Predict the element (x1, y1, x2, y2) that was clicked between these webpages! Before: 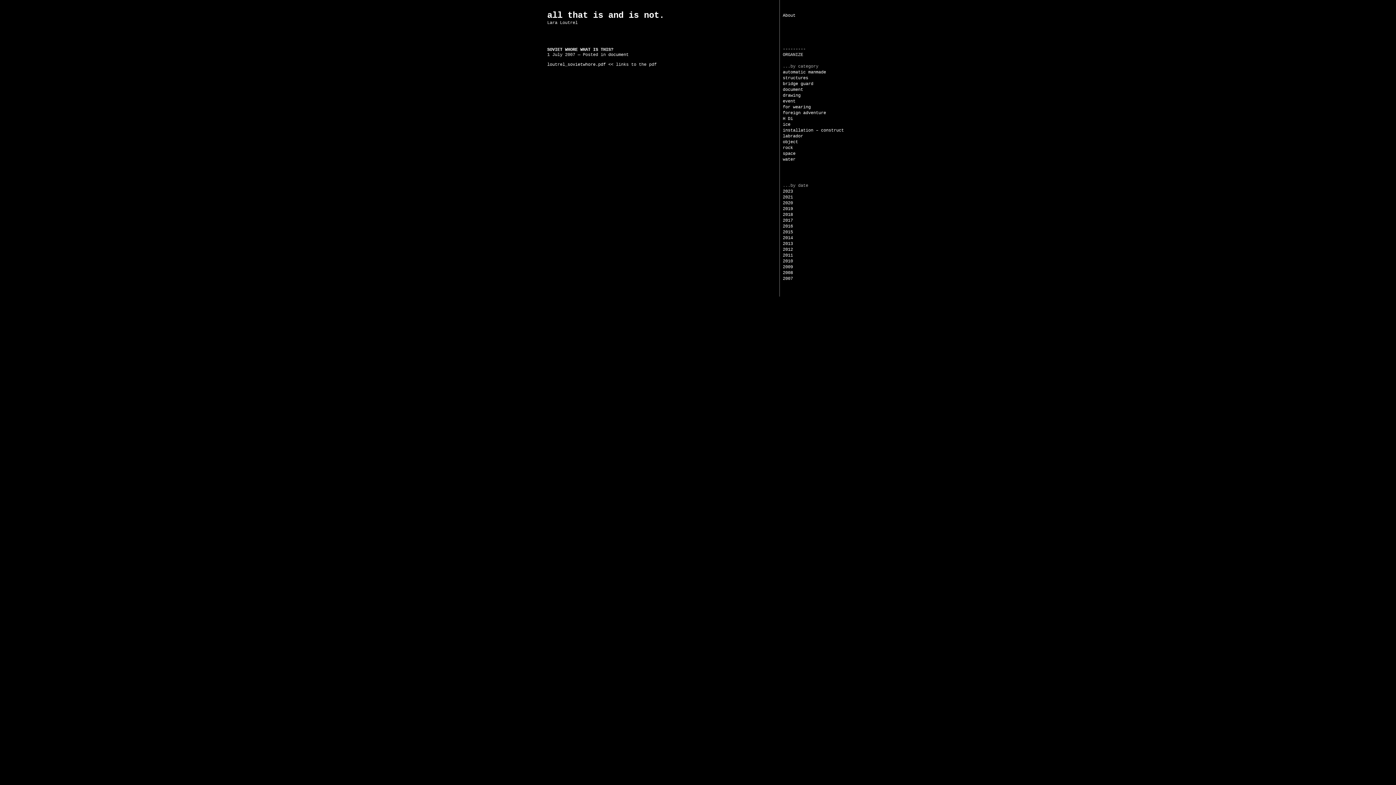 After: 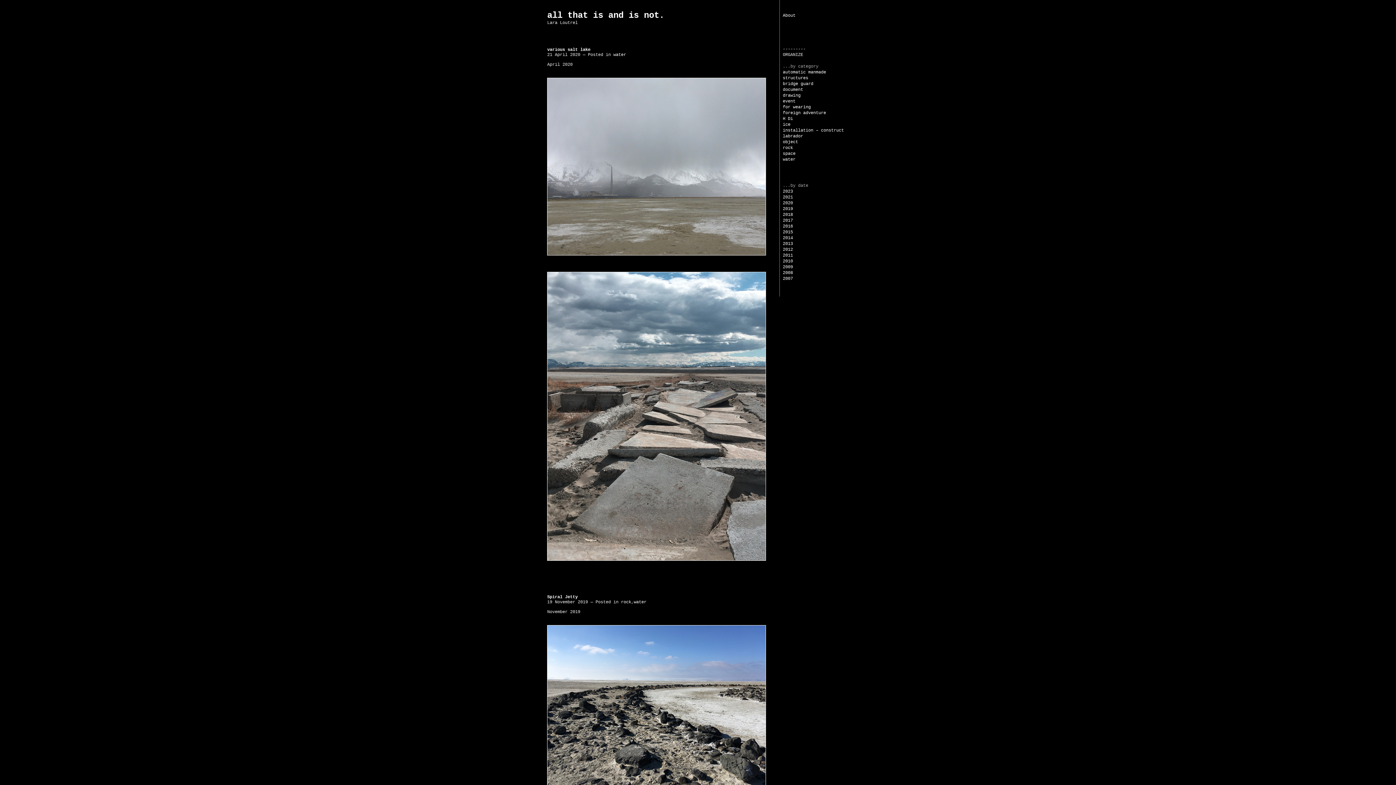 Action: bbox: (783, 133, 803, 138) label: labrador